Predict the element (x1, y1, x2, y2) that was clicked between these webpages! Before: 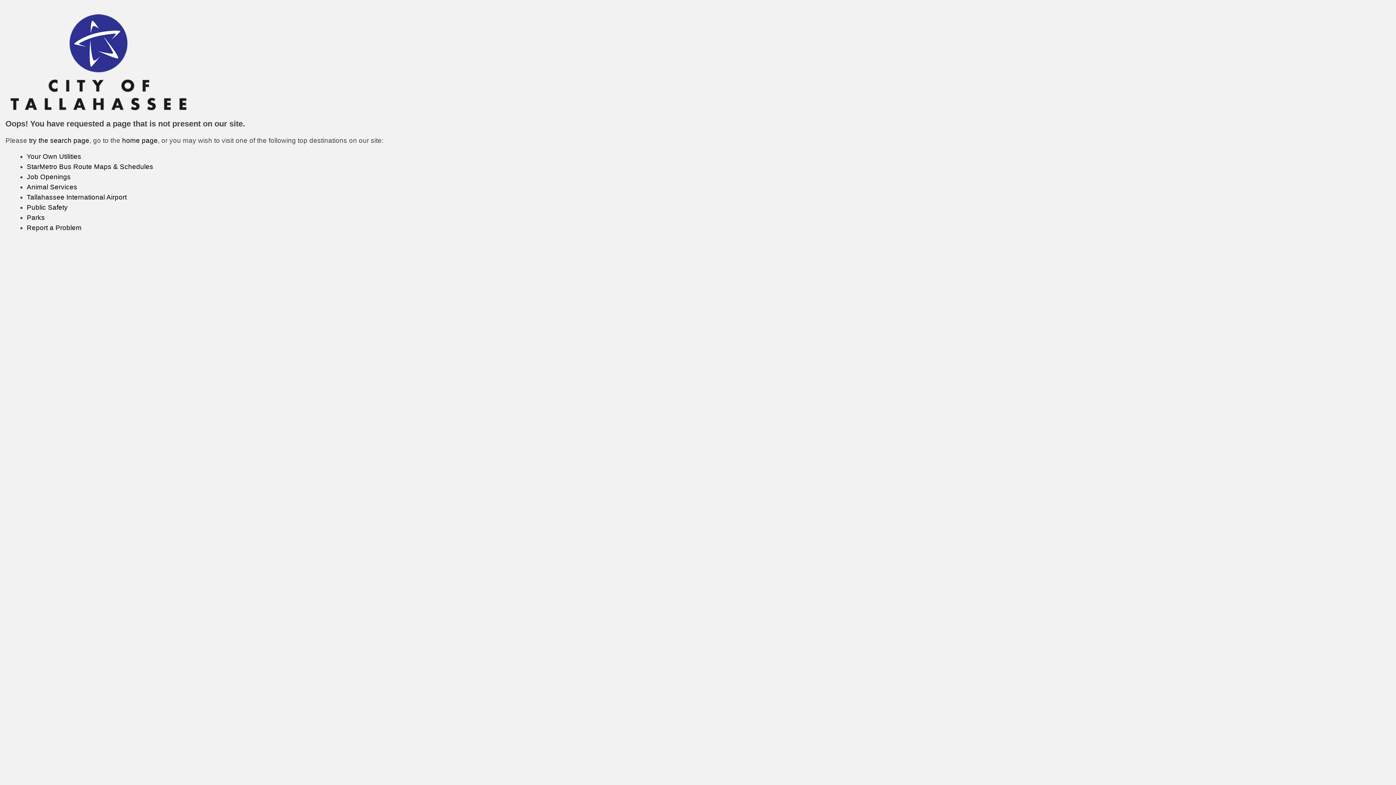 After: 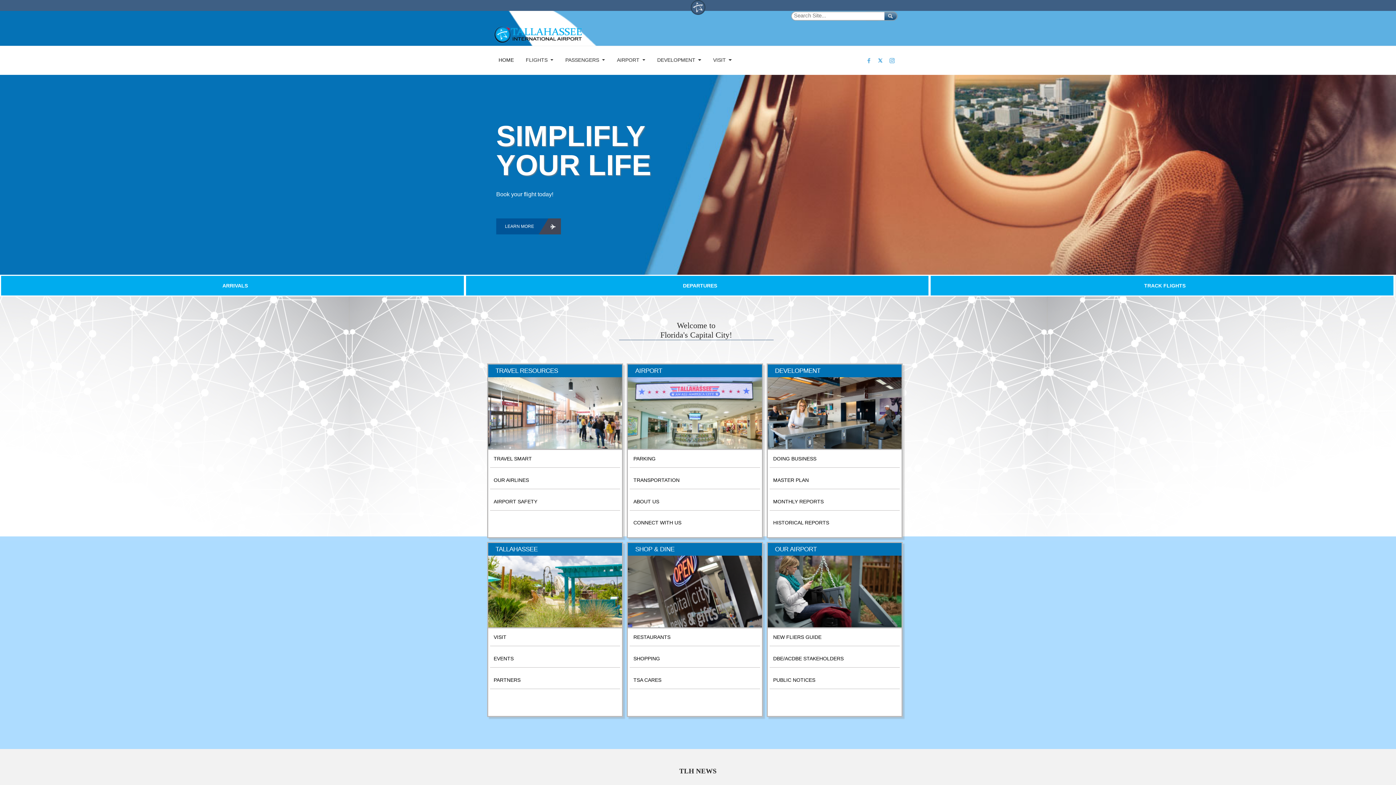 Action: bbox: (26, 193, 126, 201) label: Tallahassee International Airport